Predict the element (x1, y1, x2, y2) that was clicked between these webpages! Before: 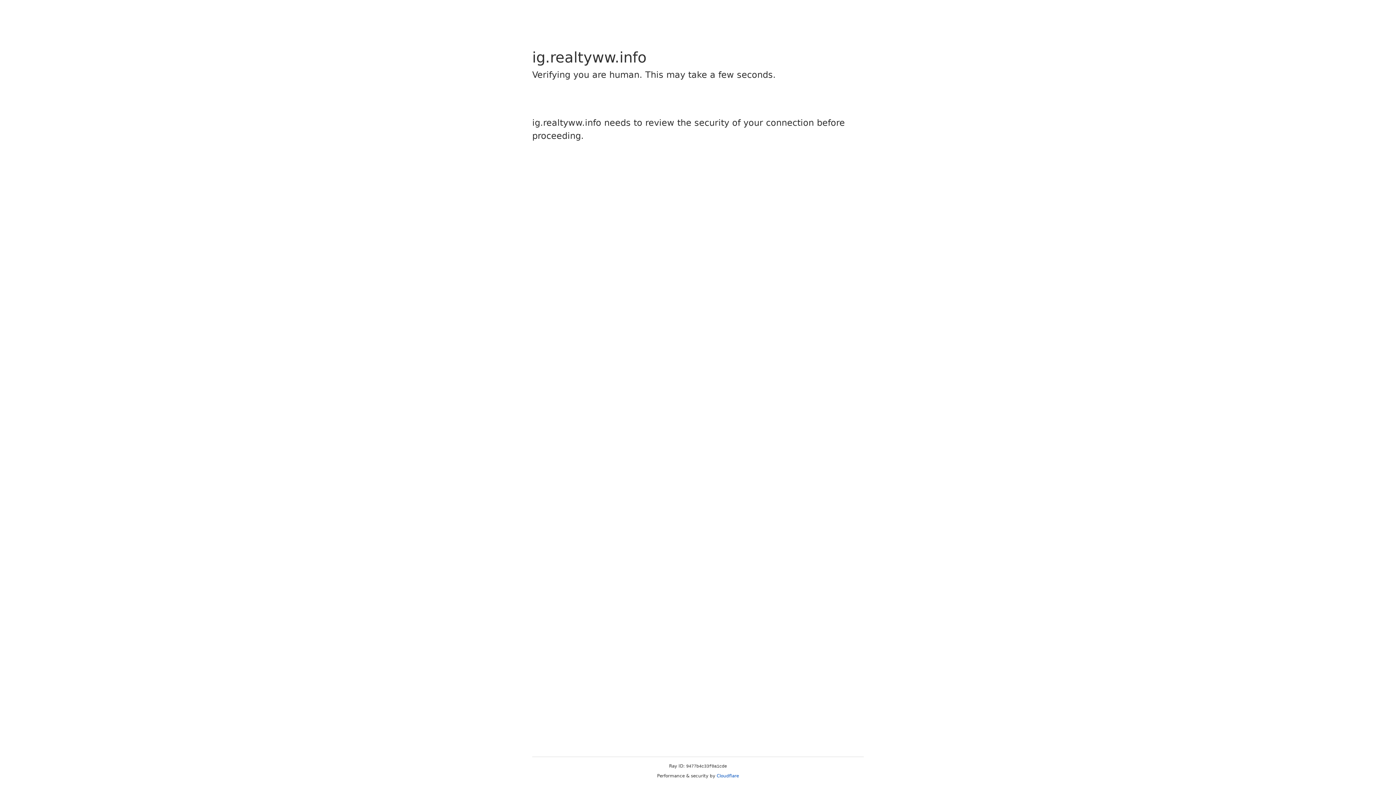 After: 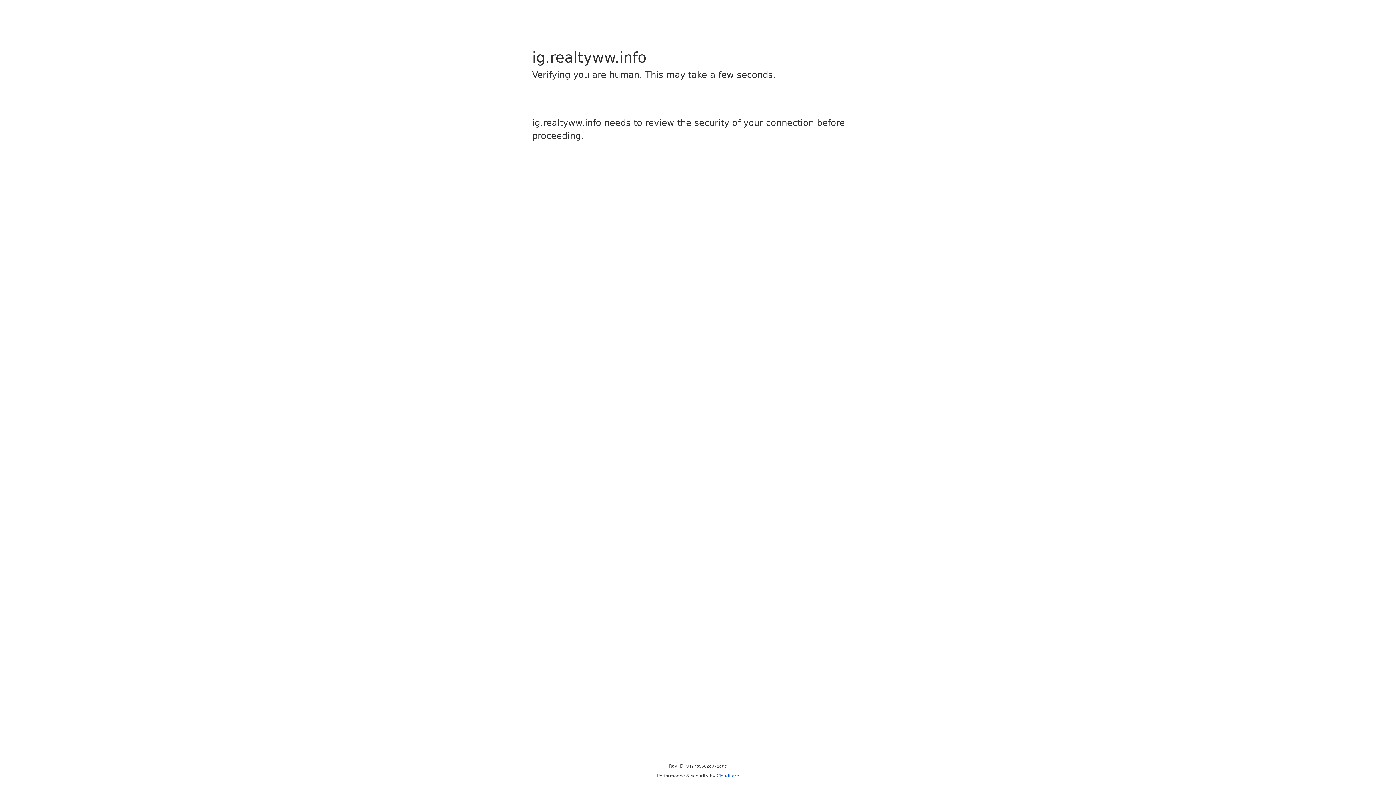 Action: label: Cloudflare bbox: (716, 773, 739, 778)